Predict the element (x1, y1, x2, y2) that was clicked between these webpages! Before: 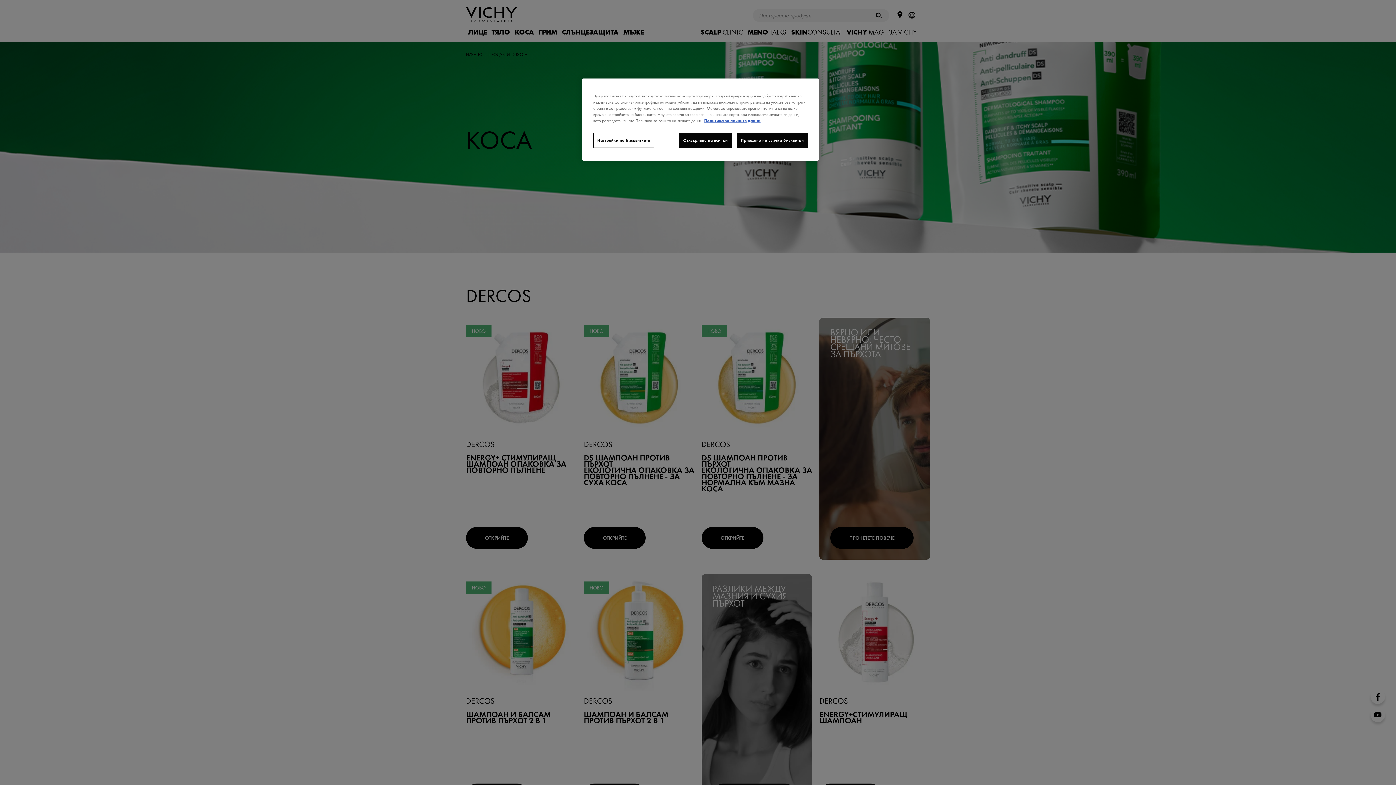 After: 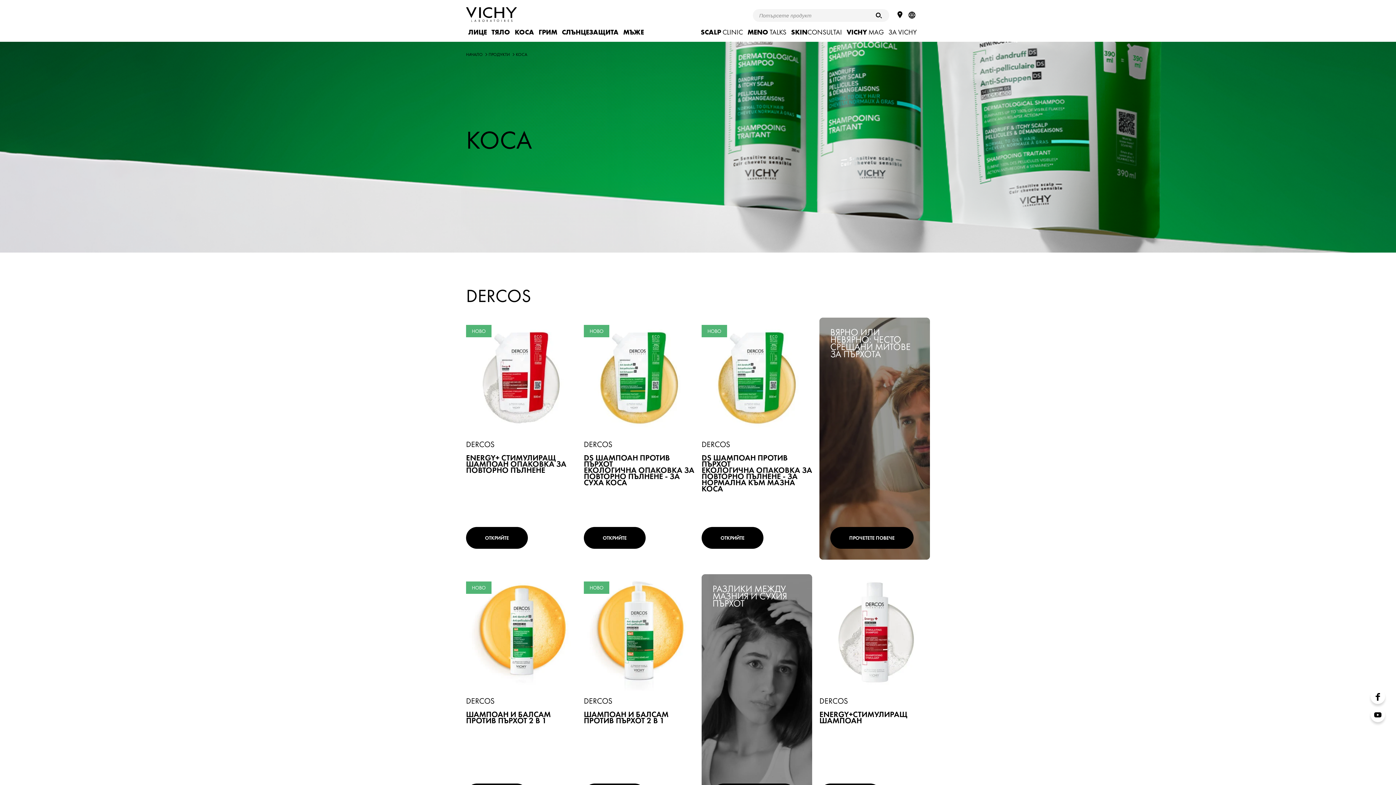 Action: bbox: (737, 133, 808, 148) label: Приемане на всички бисквитки